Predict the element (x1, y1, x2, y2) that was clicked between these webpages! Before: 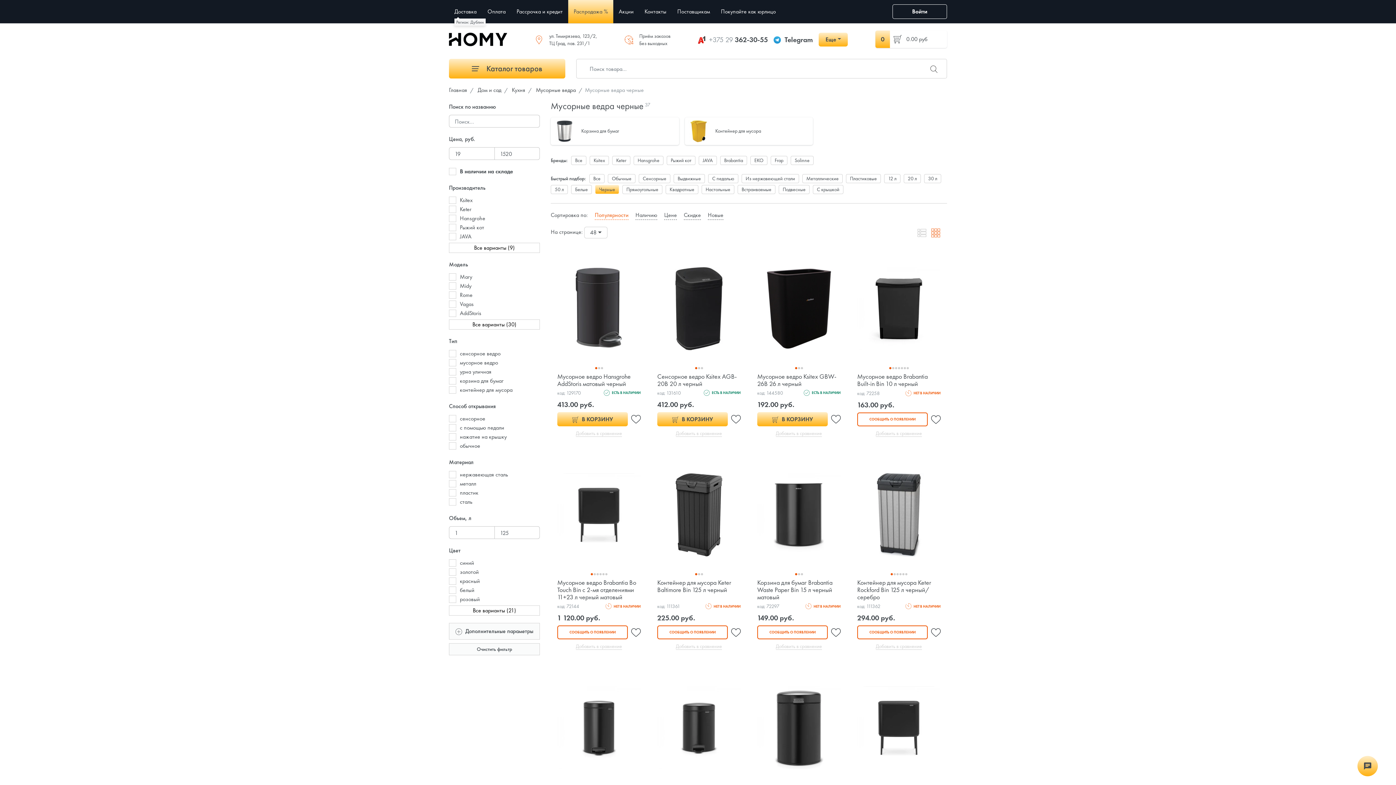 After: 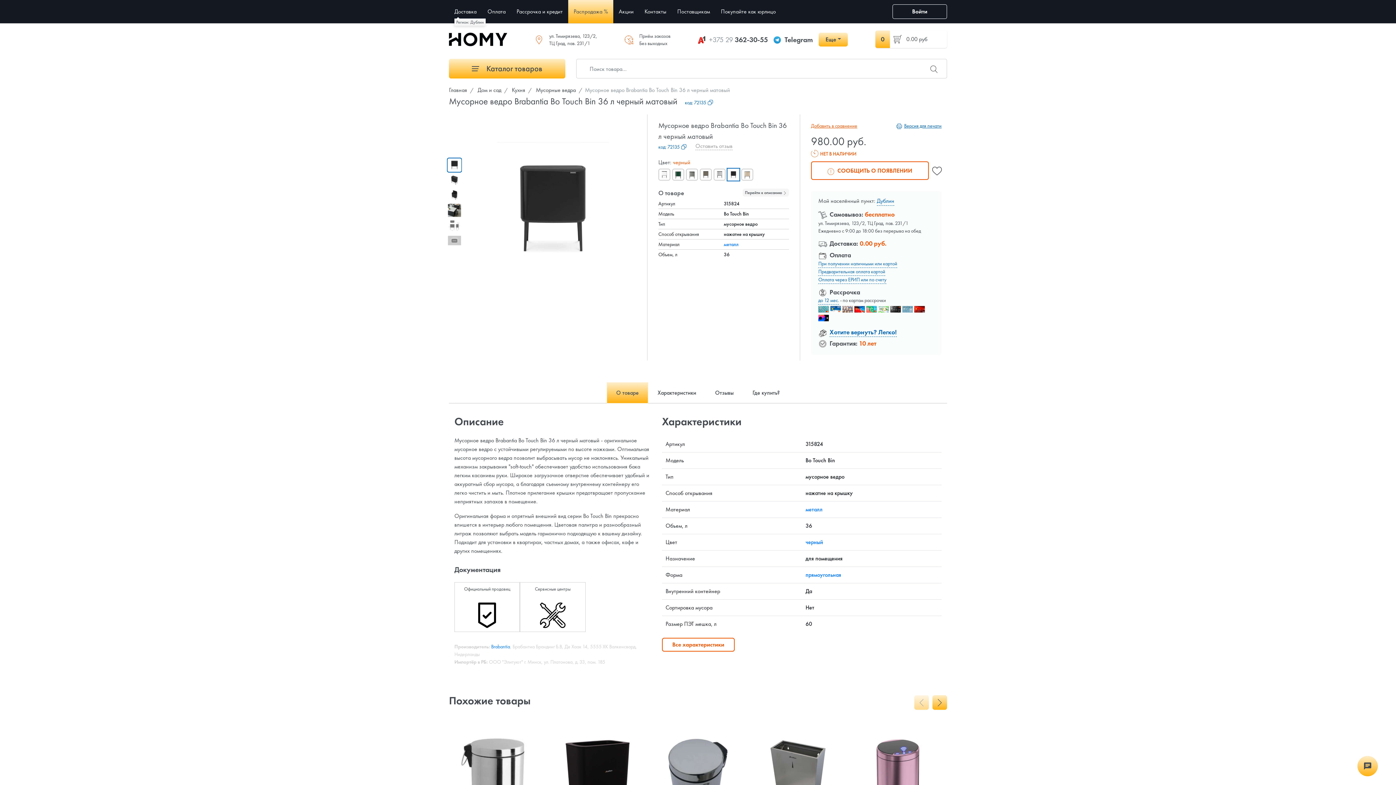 Action: bbox: (851, 664, 946, 792)